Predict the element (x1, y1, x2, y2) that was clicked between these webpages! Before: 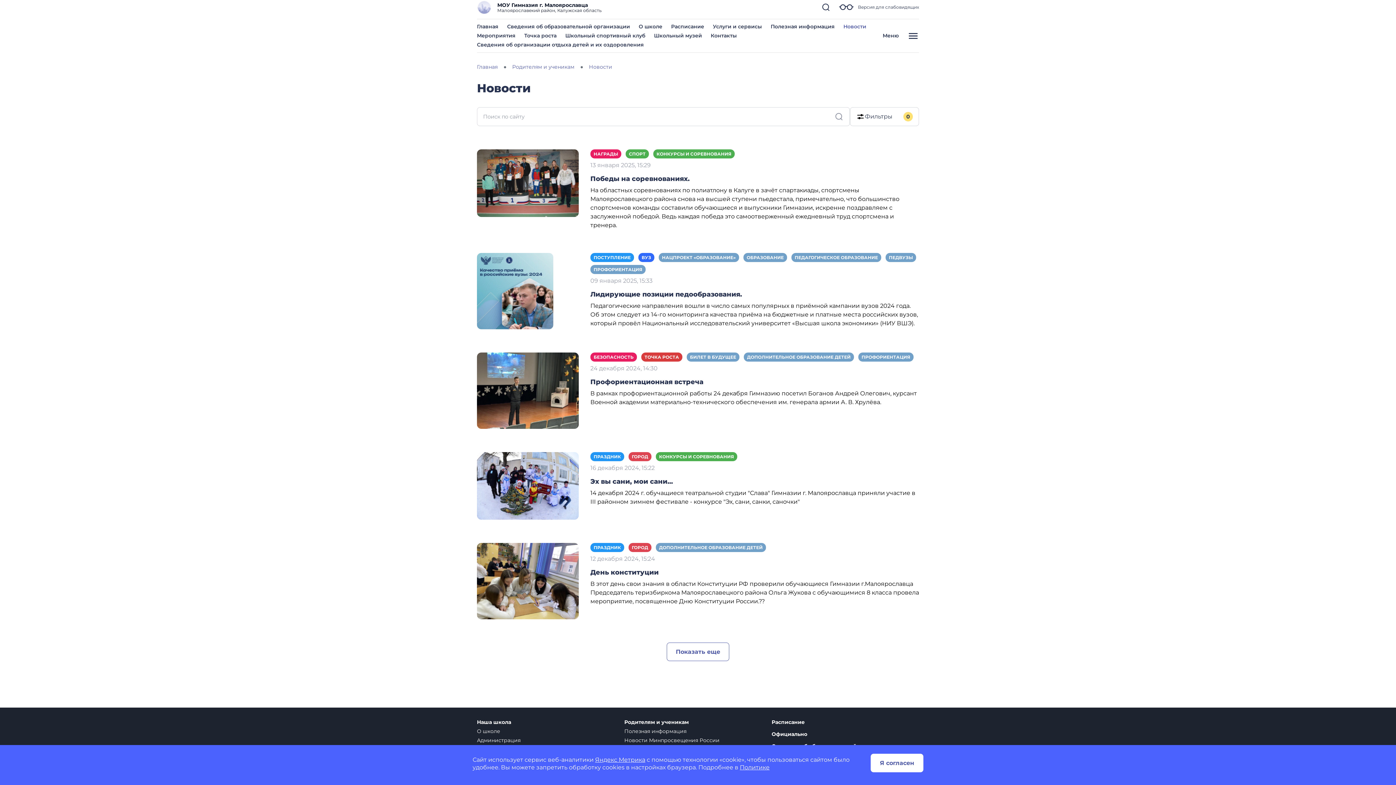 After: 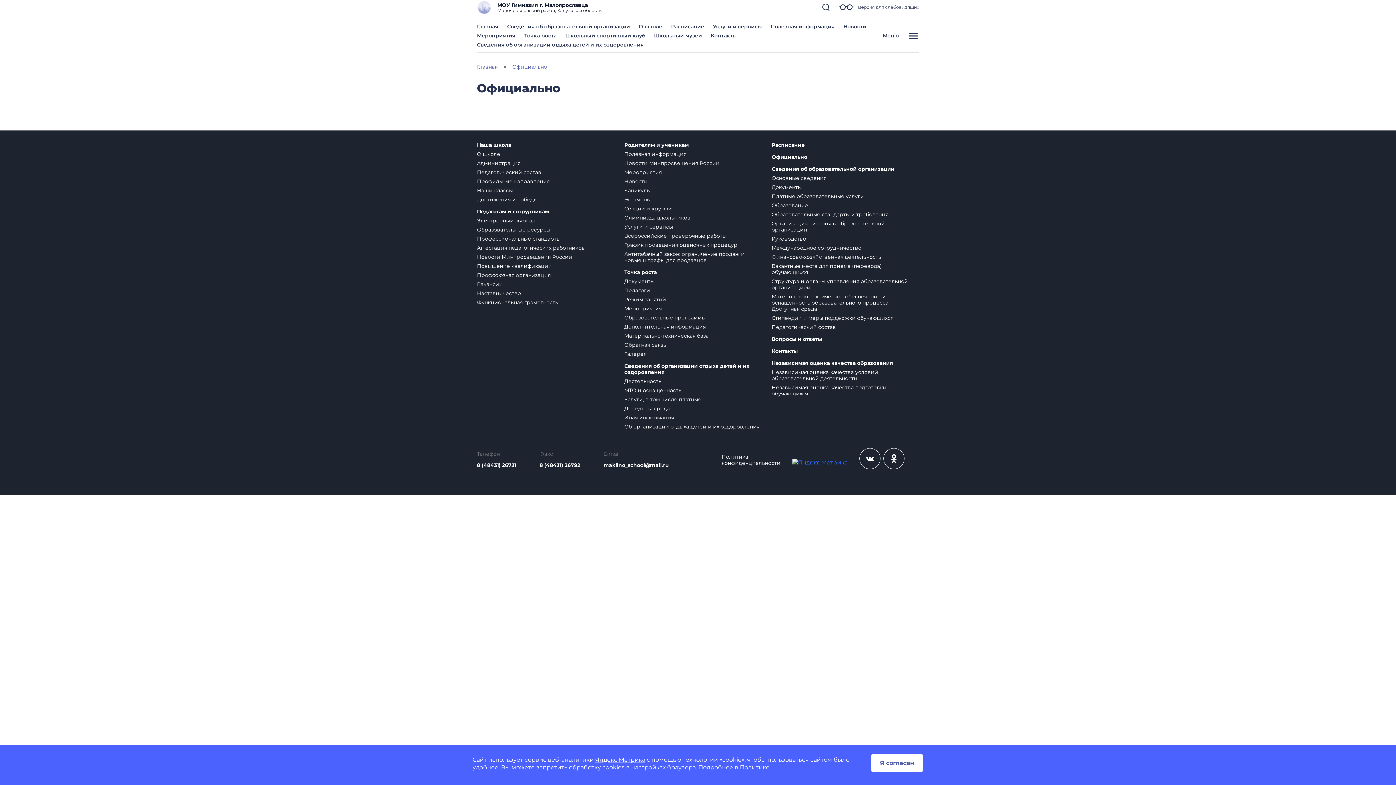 Action: label: Официально bbox: (771, 731, 910, 737)